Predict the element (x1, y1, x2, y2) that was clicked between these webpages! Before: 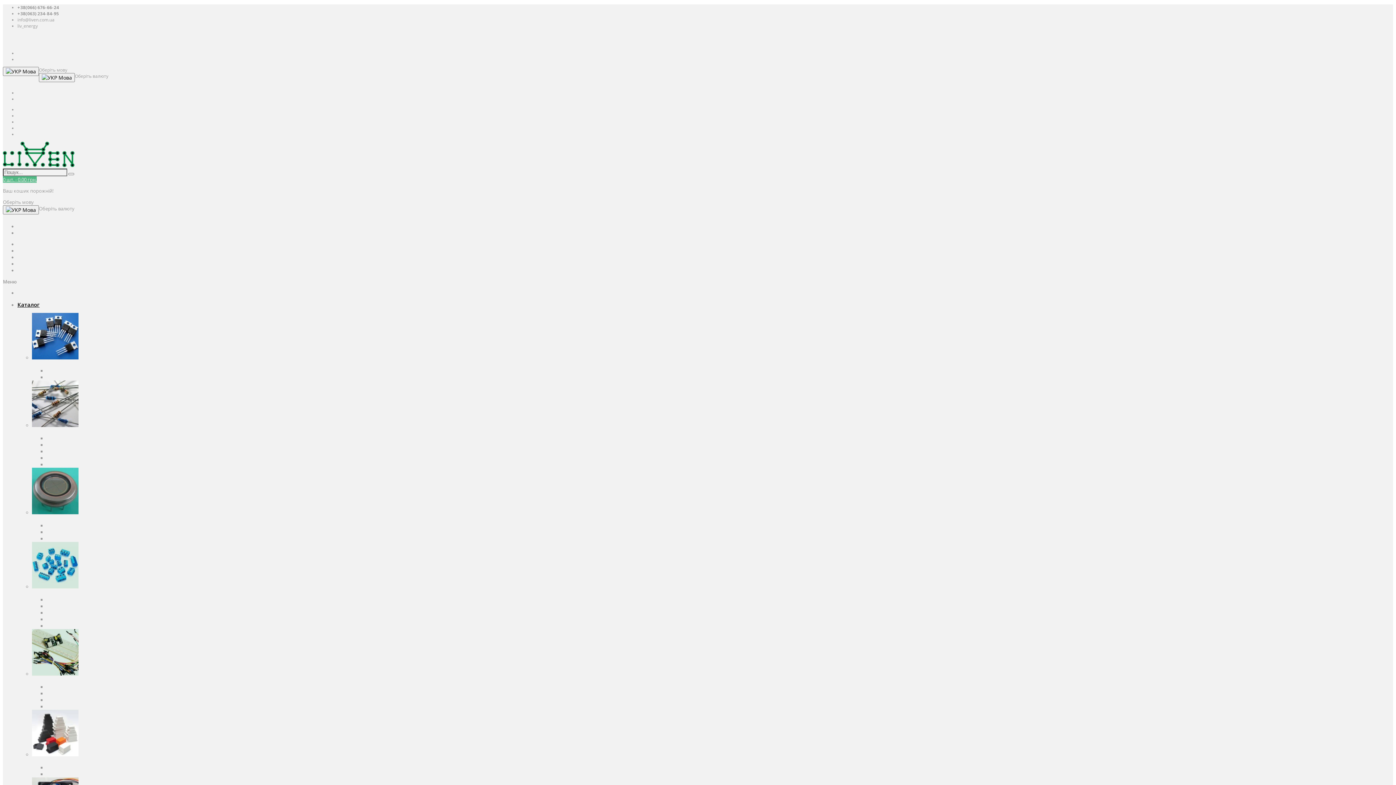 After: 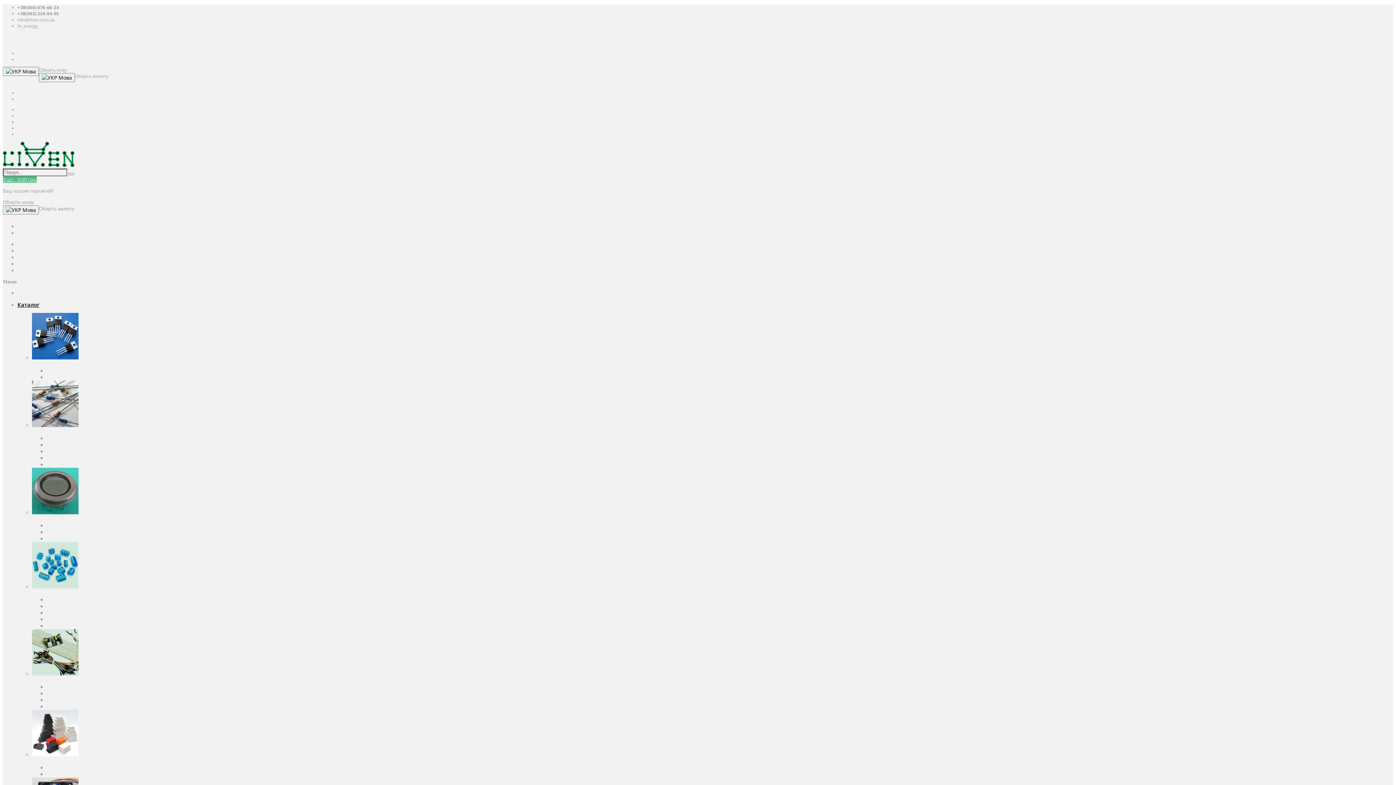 Action: bbox: (46, 596, 73, 603) label: Клеммники